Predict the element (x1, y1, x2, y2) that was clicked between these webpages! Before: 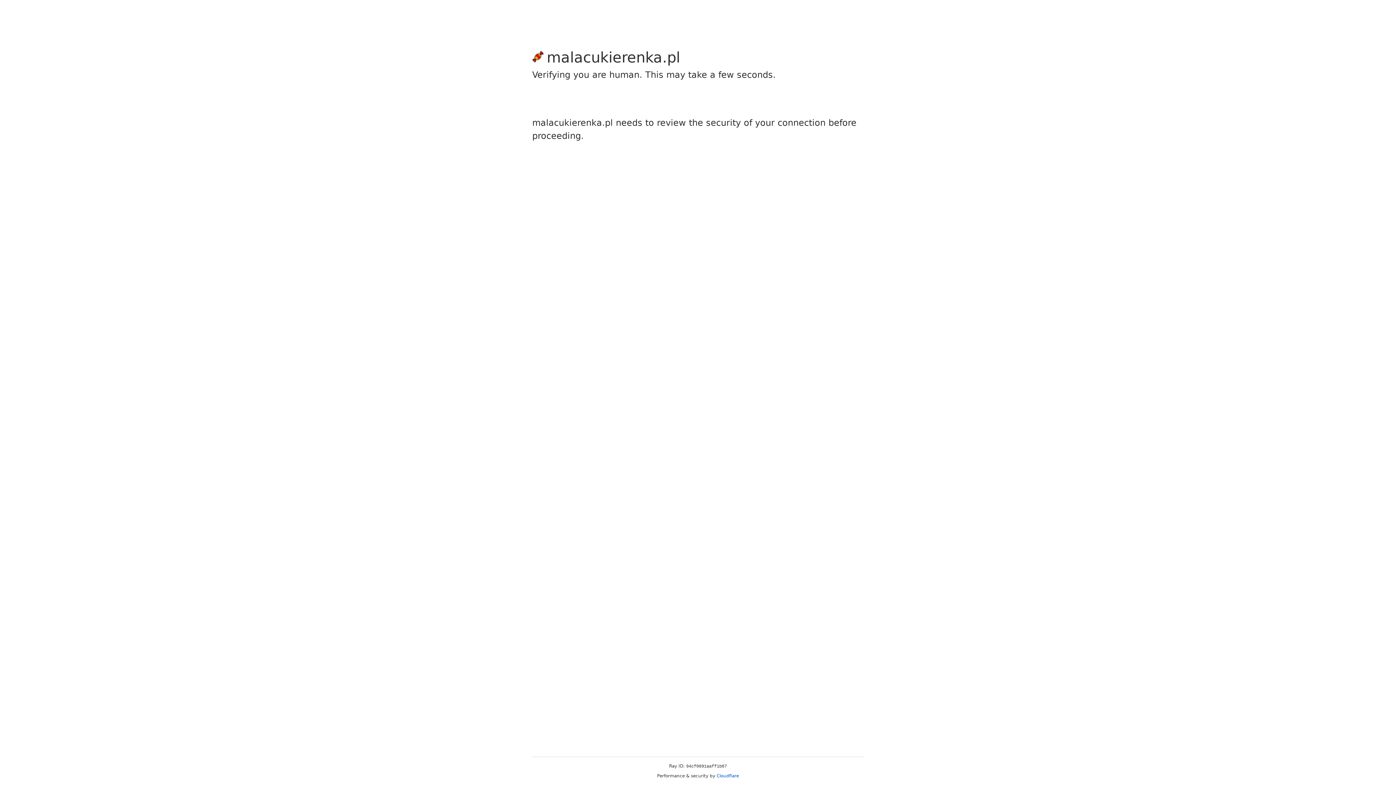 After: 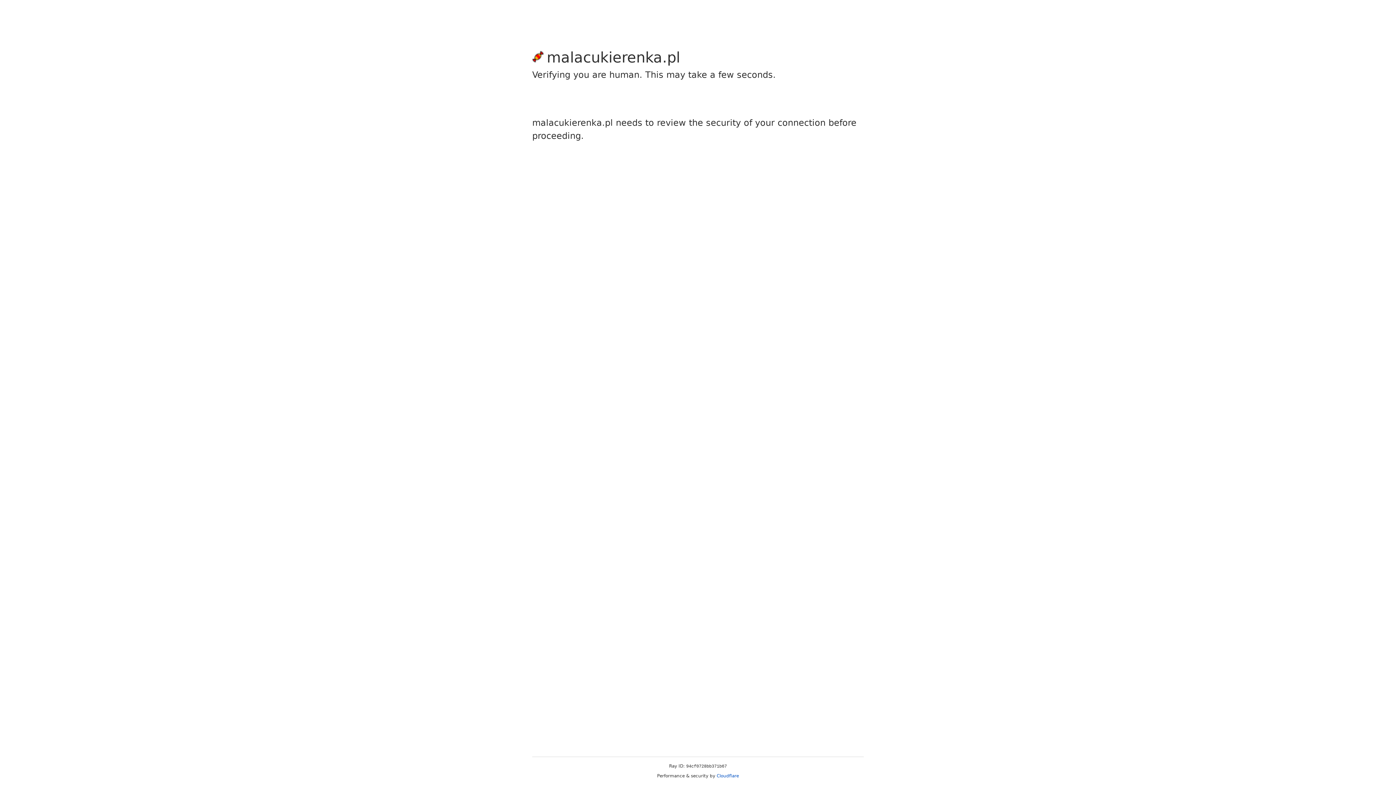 Action: label: Cloudflare bbox: (716, 773, 739, 778)